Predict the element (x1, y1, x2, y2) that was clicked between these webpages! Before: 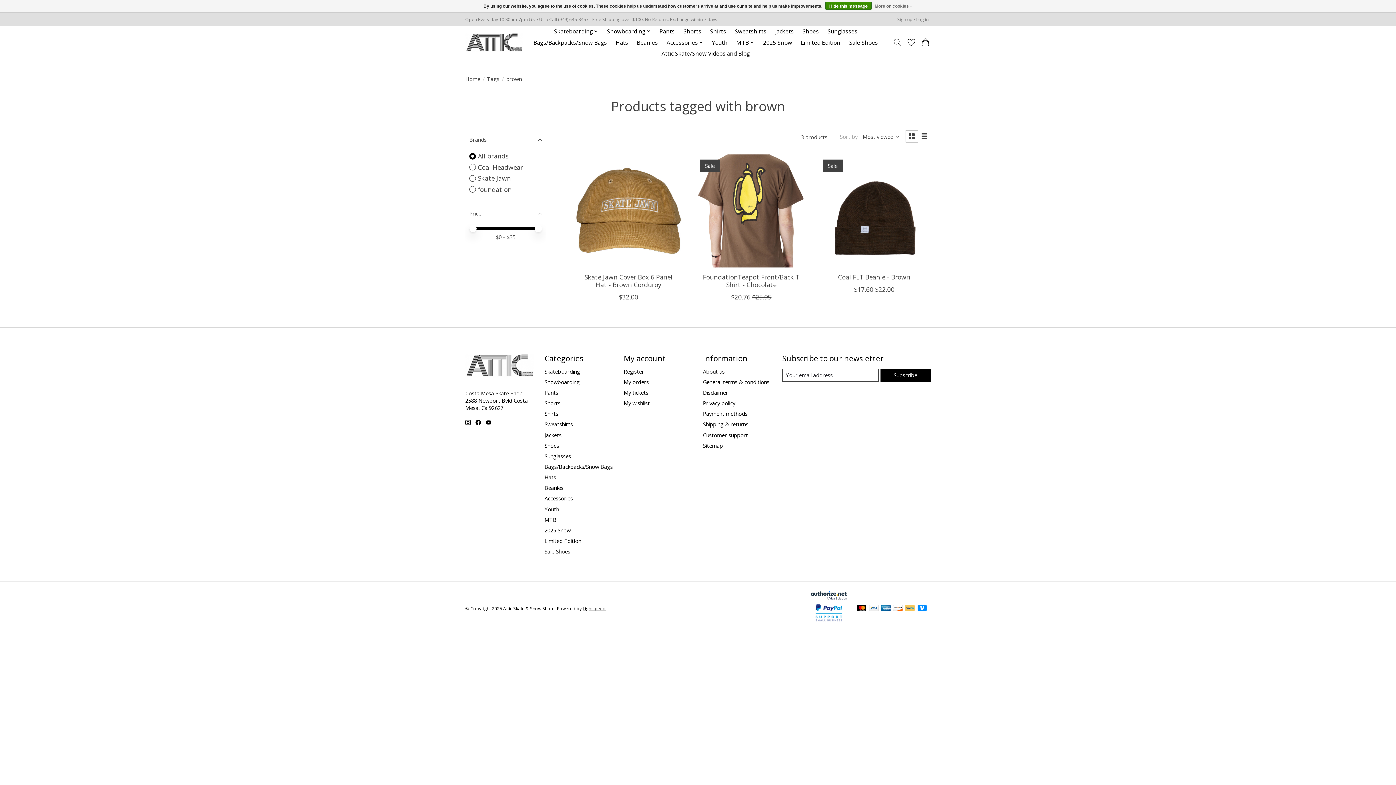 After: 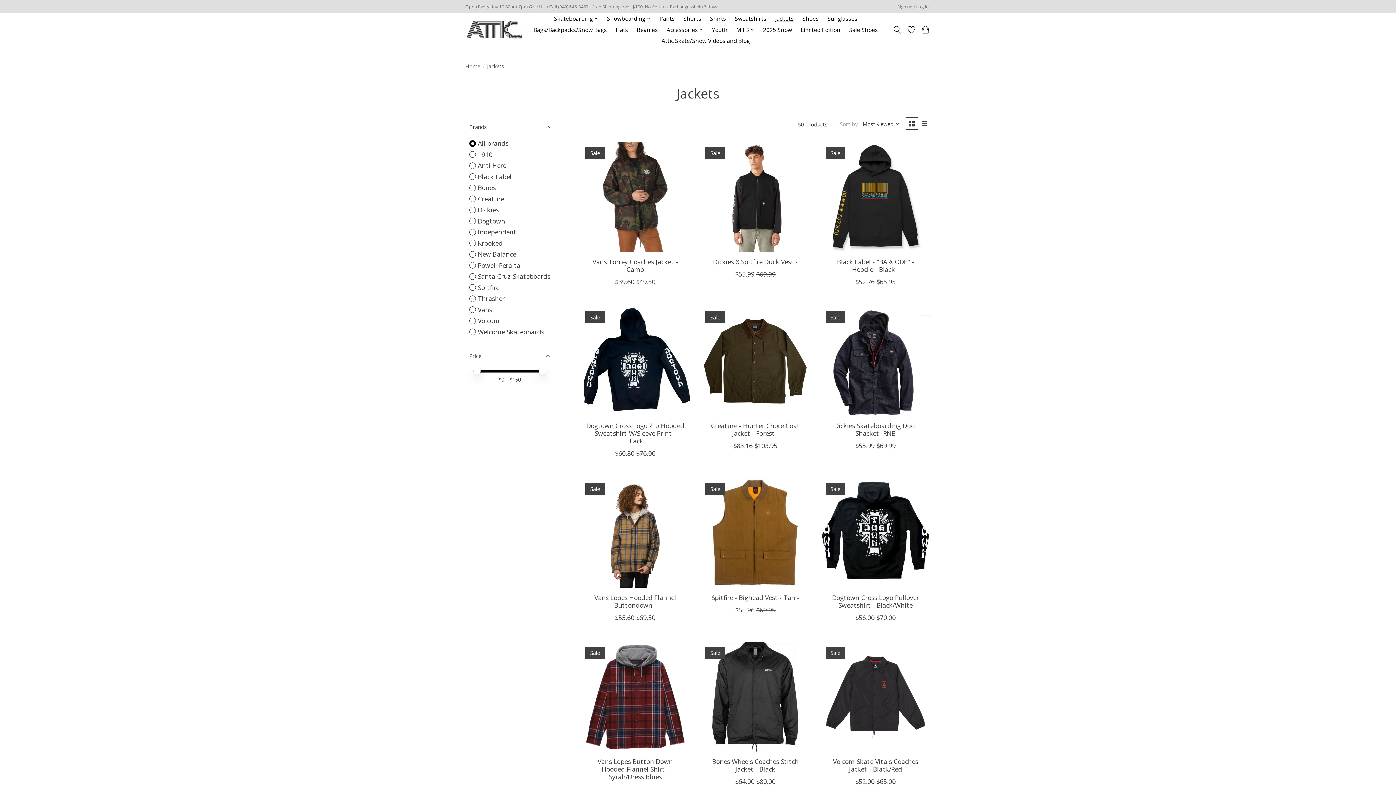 Action: bbox: (772, 25, 796, 36) label: Jackets